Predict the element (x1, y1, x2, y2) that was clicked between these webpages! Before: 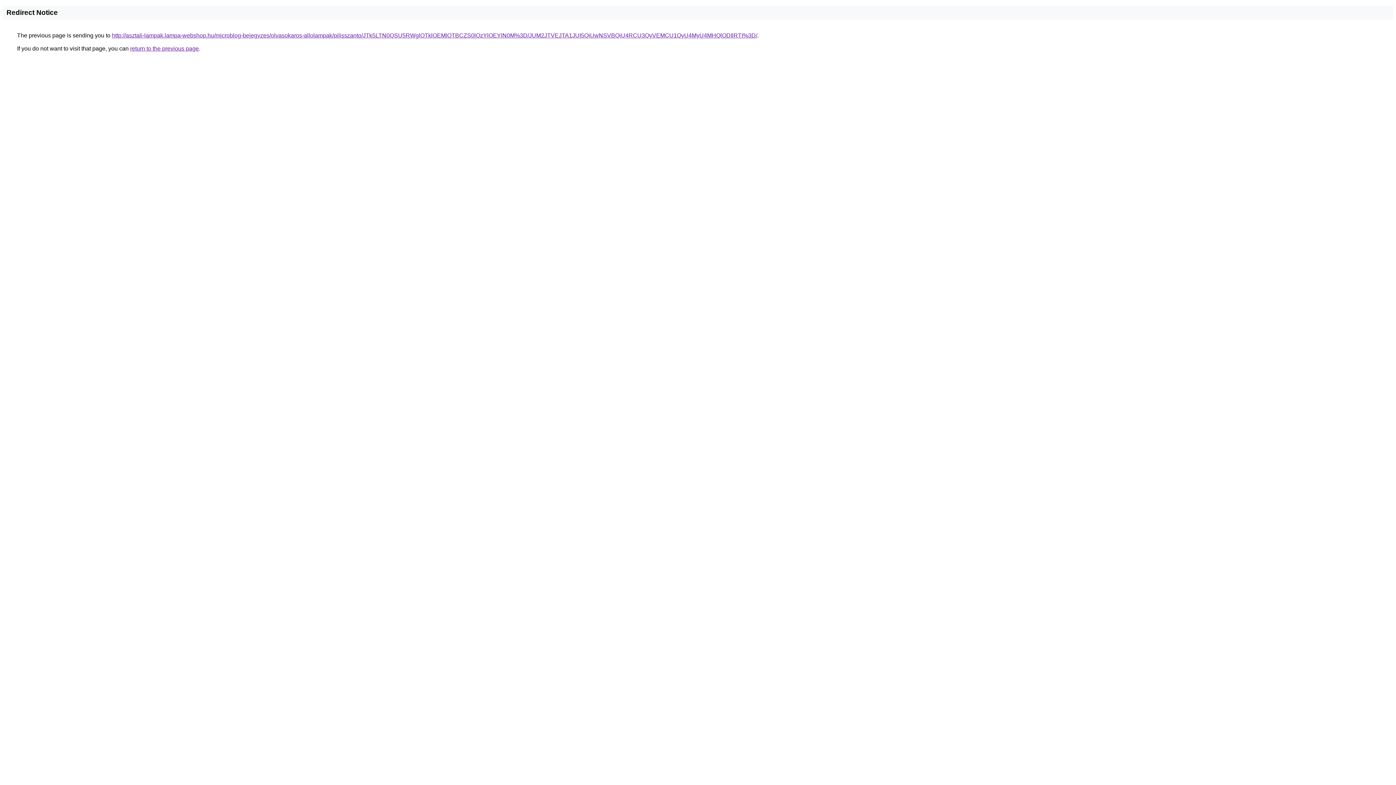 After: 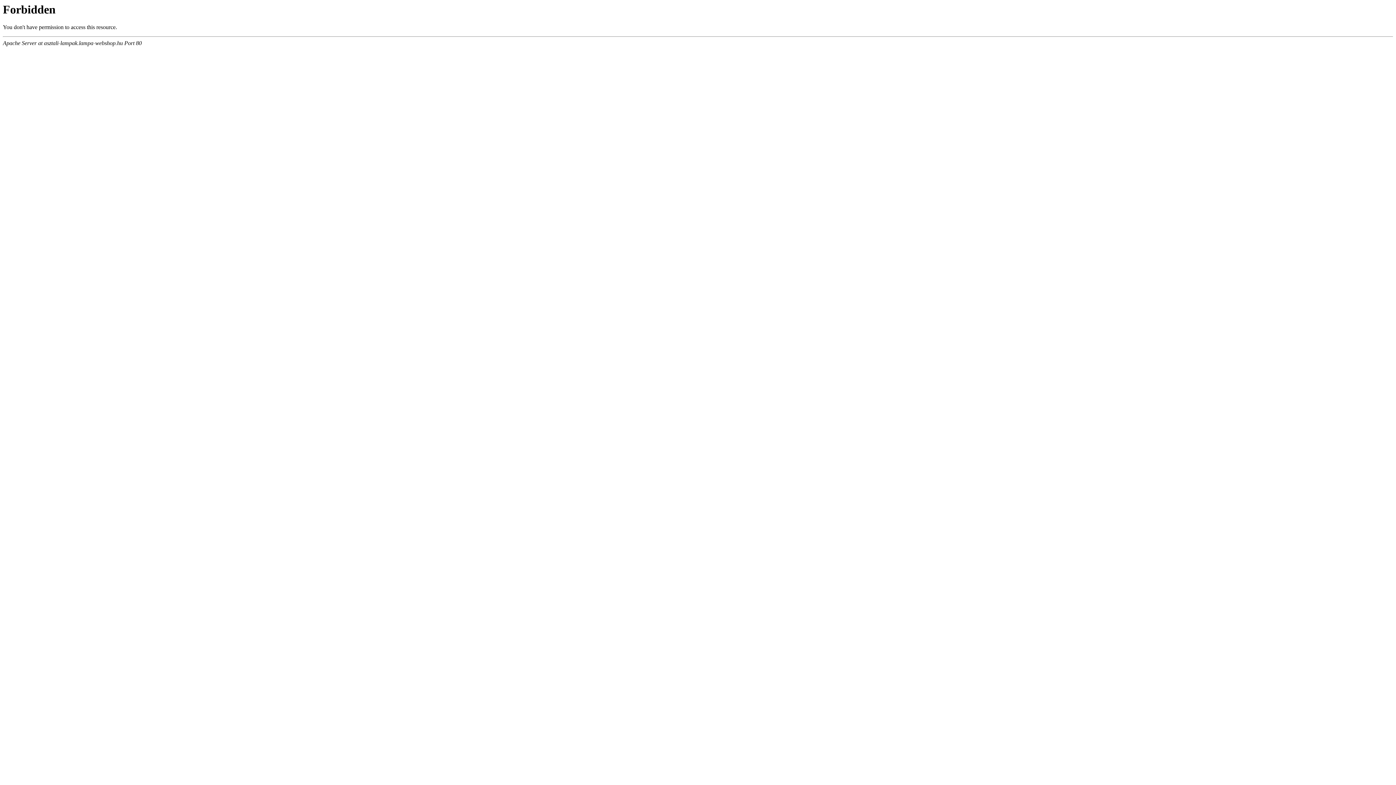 Action: bbox: (112, 32, 757, 38) label: http://asztali-lampak.lampa-webshop.hu/microblog-bejegyzes/olvasokaros-allolampak/pilisszanto/JTk5LTN0QSU5RWglOTklOEMlOTBCZS0lQzYlOEYlN0M%3D/JUM2JTVEJTA1JUI5QiUwNSVBQiU4RCU3QyVEMCU1QyU4MyU4MHQlODIlRTI%3D/